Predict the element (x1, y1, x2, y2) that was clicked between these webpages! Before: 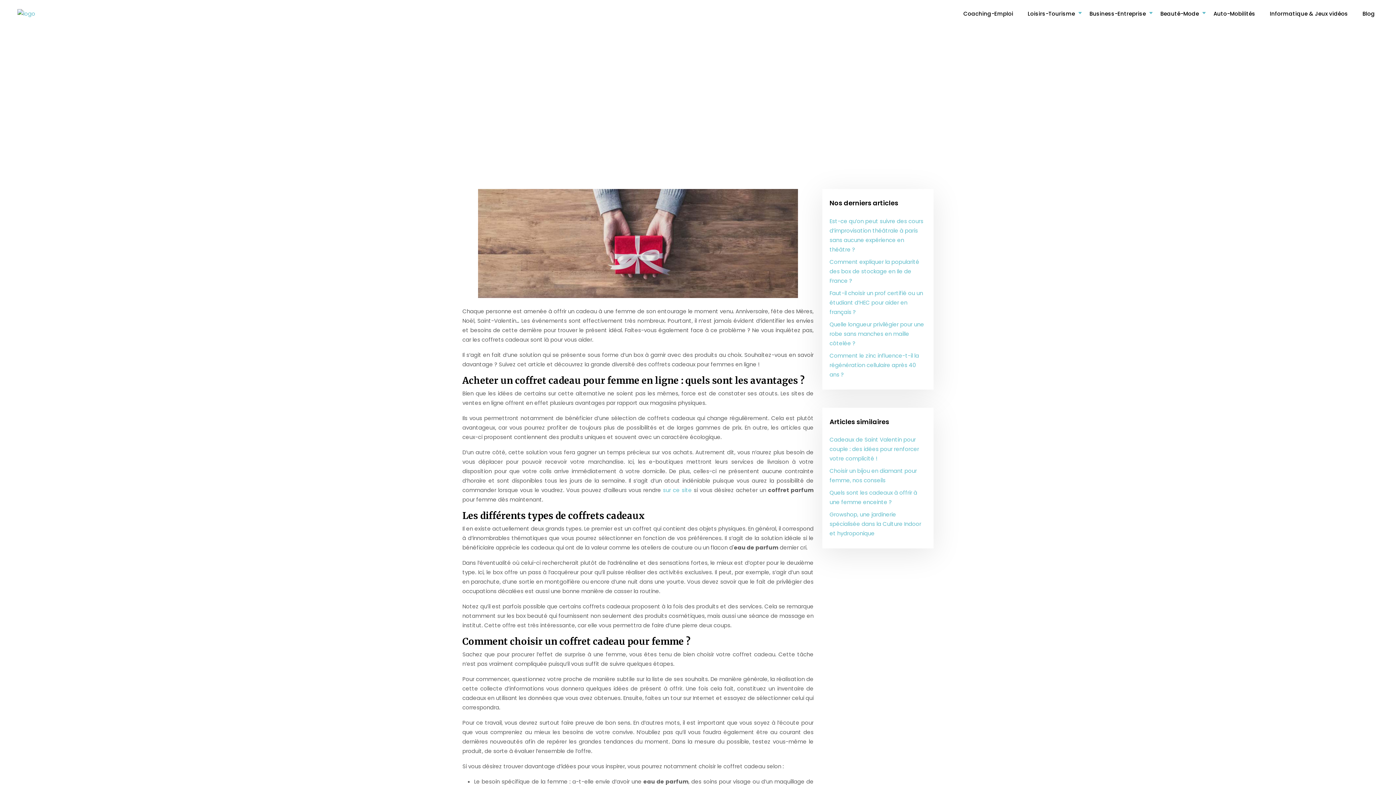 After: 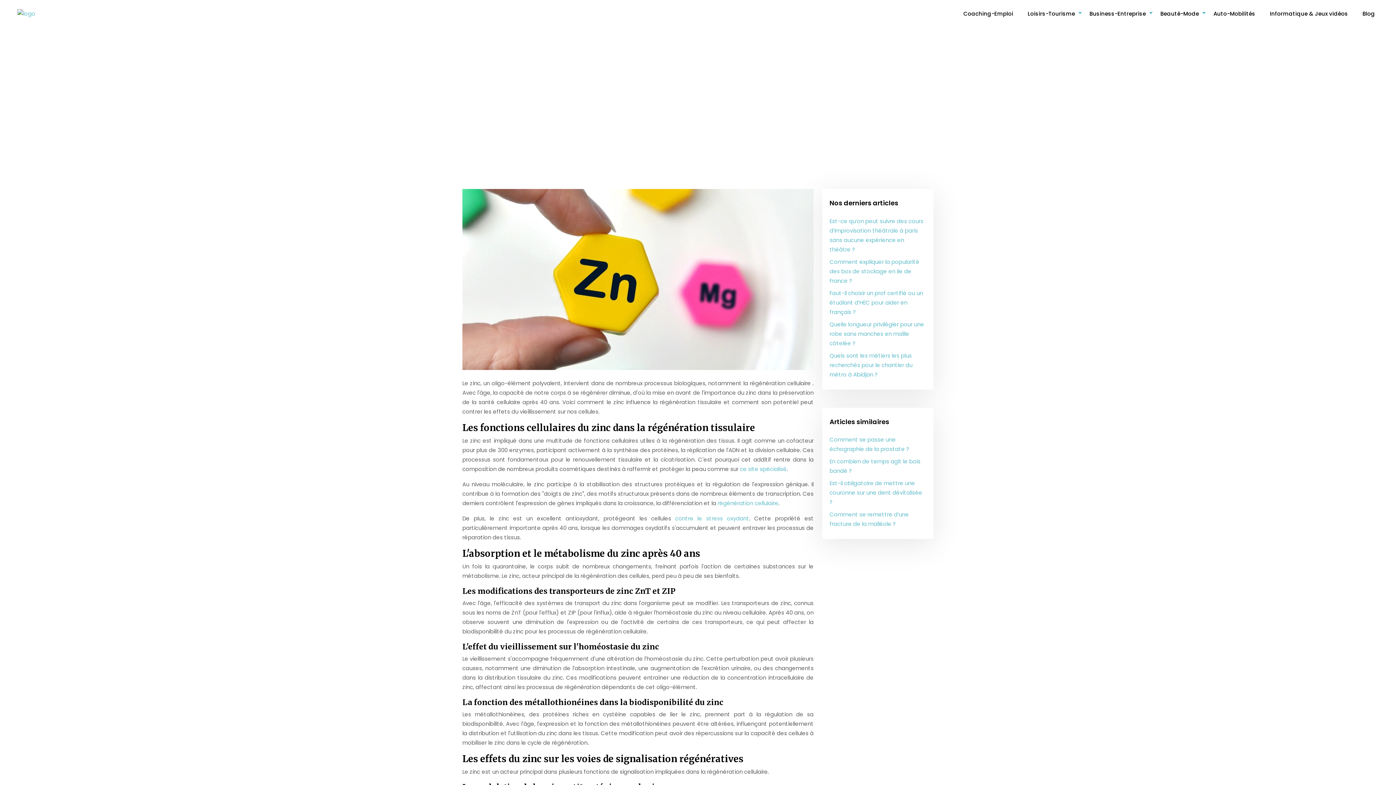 Action: bbox: (829, 351, 919, 378) label: Comment le zinc influence-t-il la régénération cellulaire après 40 ans ?